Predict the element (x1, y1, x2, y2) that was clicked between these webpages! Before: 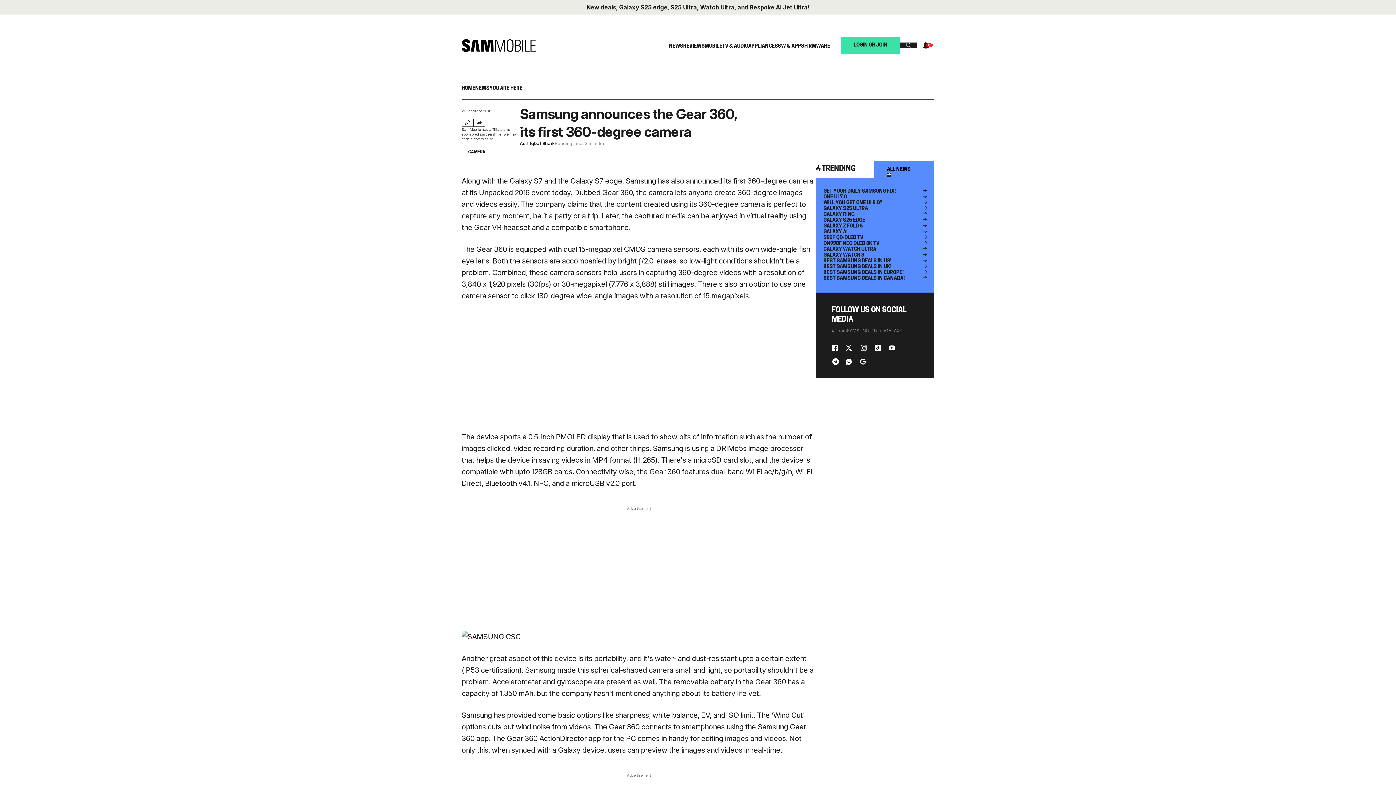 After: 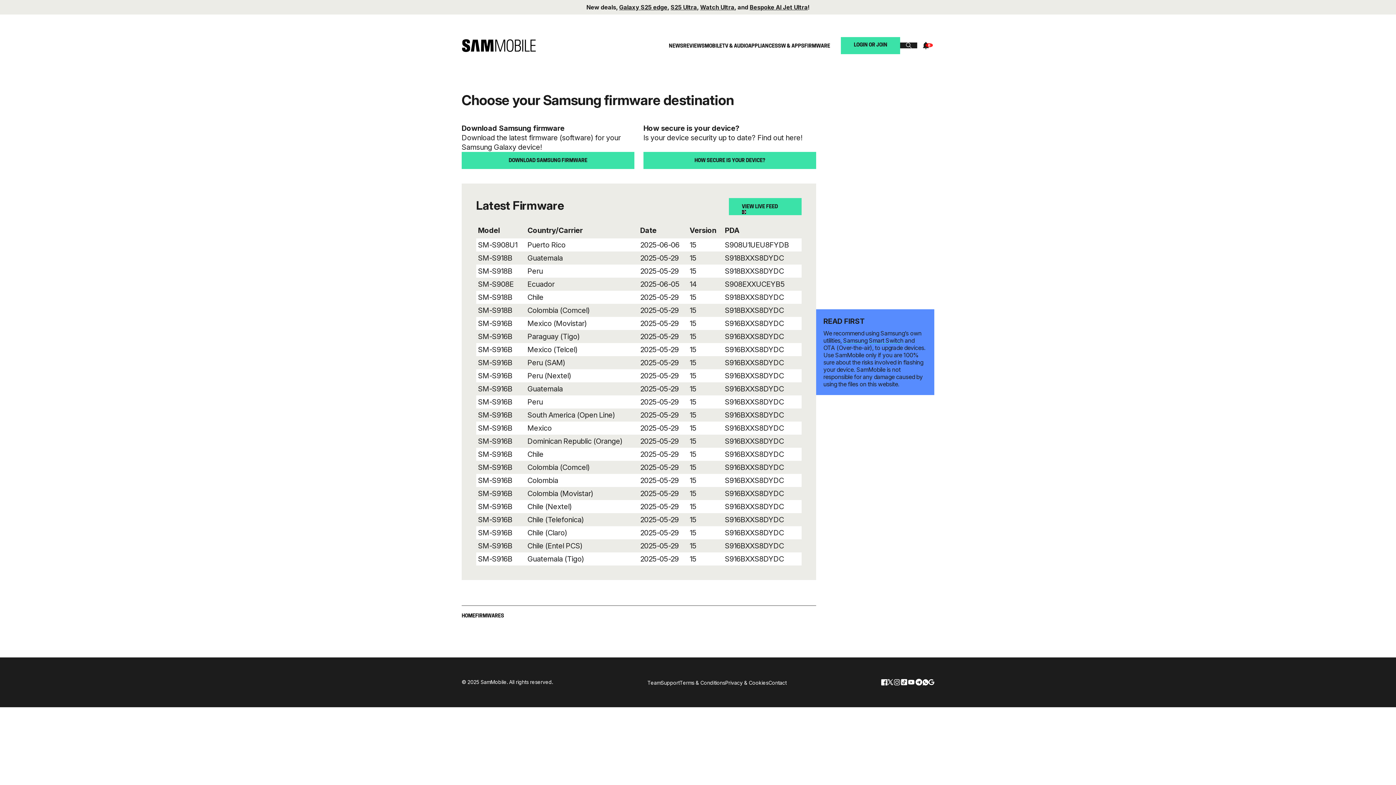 Action: label: FIRMWARE bbox: (804, 42, 830, 49)